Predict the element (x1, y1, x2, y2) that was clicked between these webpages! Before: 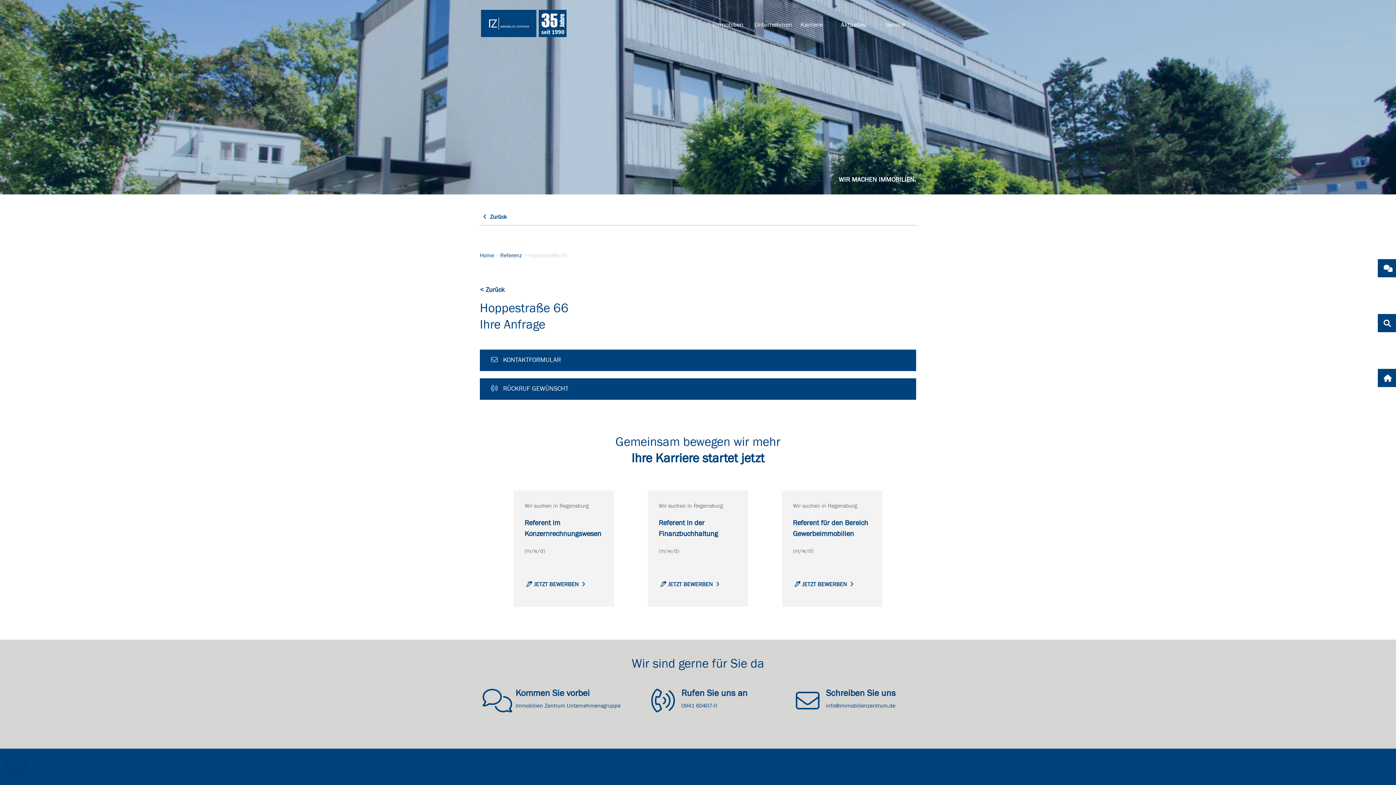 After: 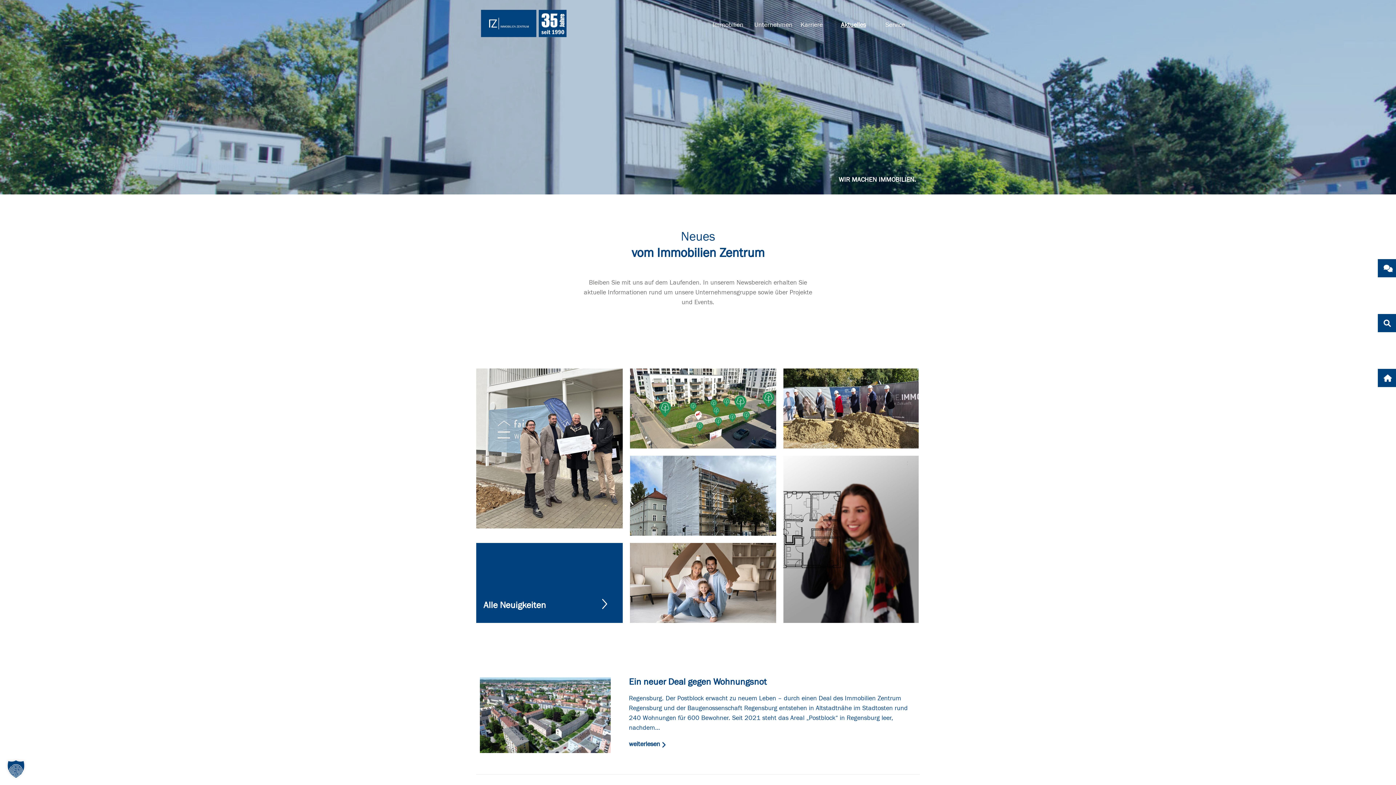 Action: bbox: (832, 16, 874, 33) label: Aktuelles